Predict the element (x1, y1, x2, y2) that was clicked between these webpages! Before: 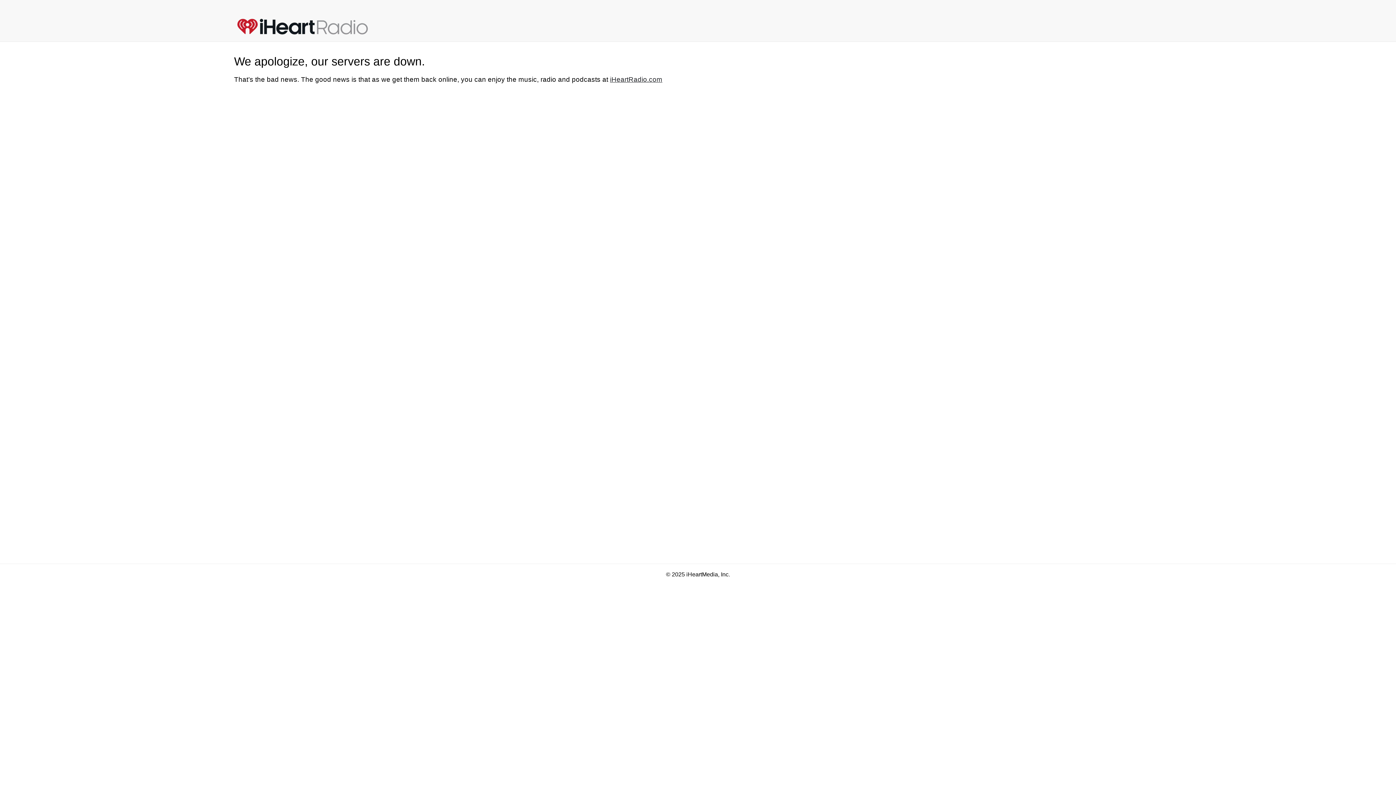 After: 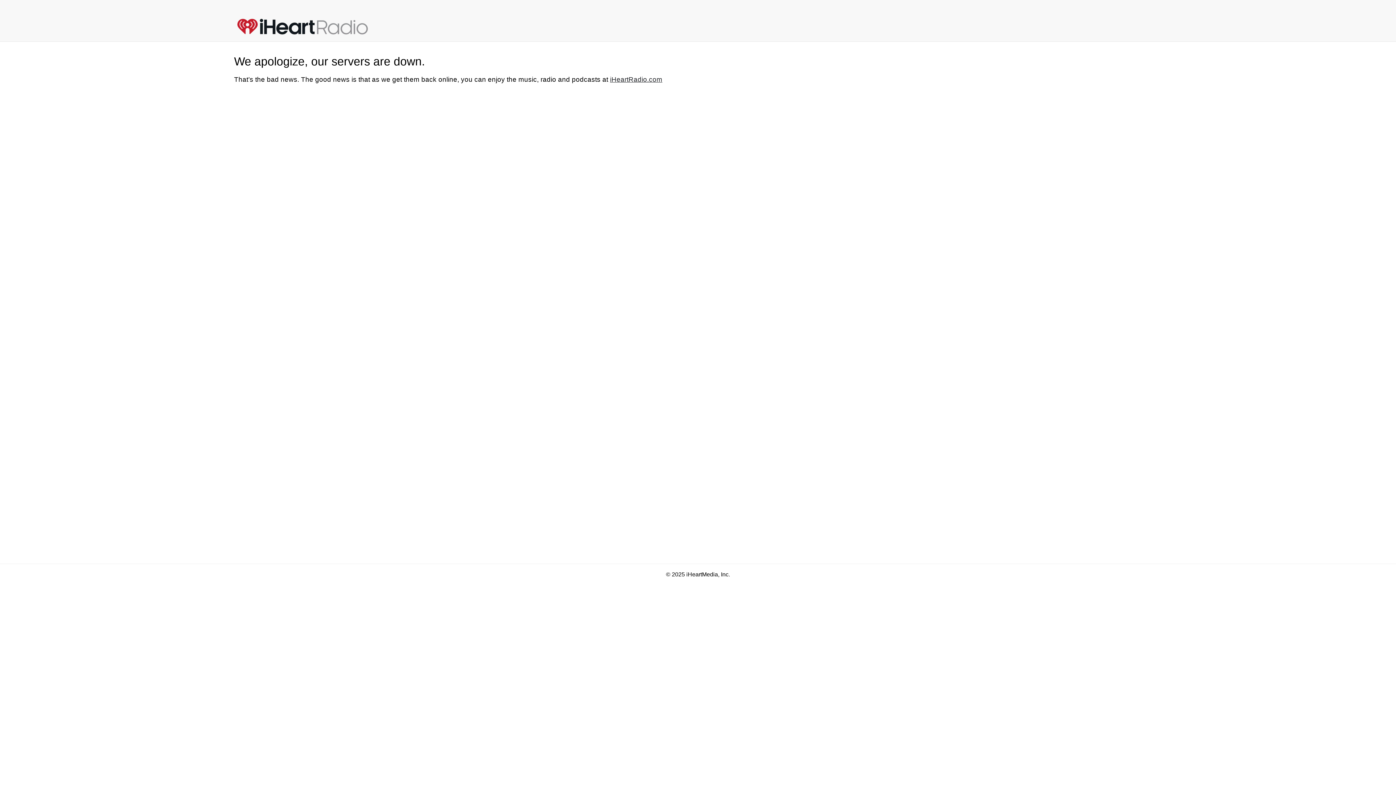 Action: bbox: (237, 17, 383, 35)